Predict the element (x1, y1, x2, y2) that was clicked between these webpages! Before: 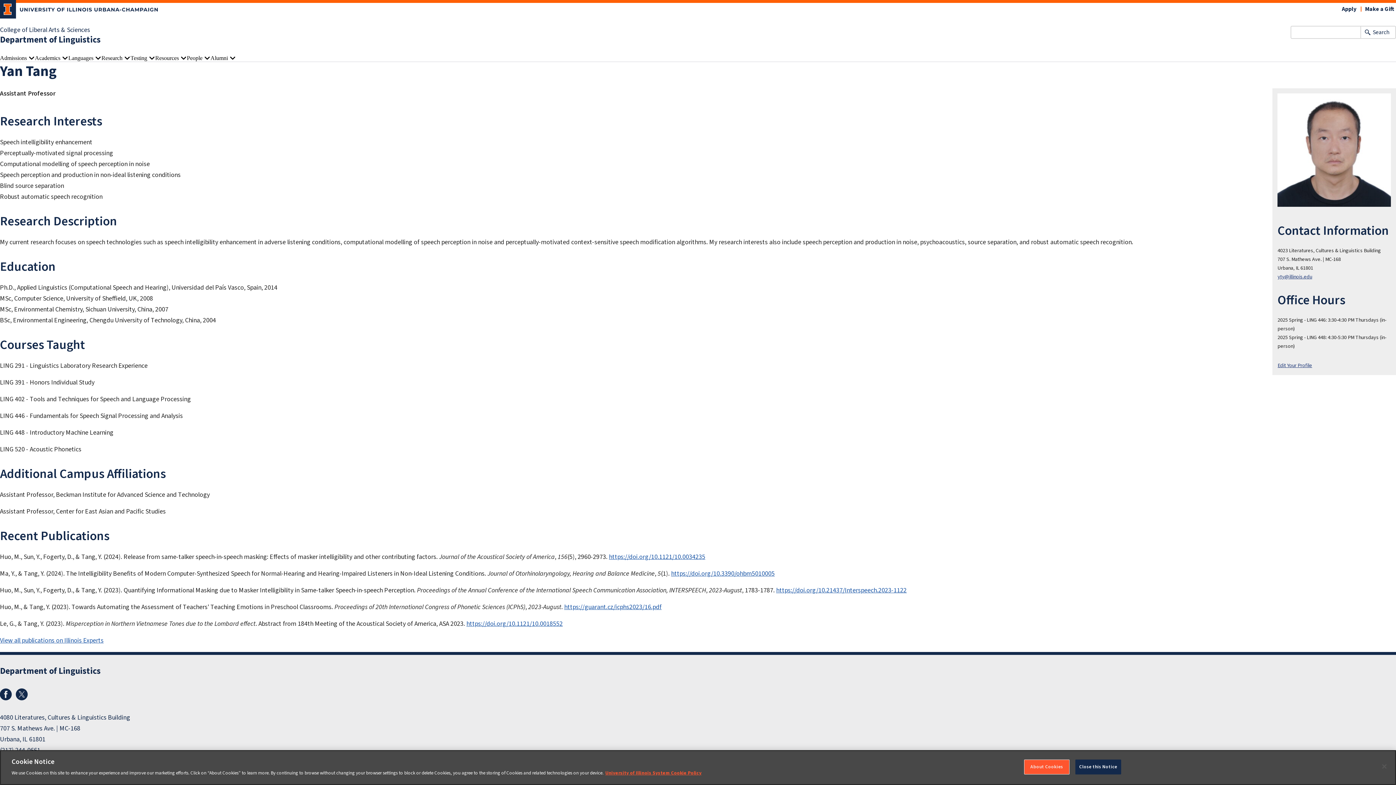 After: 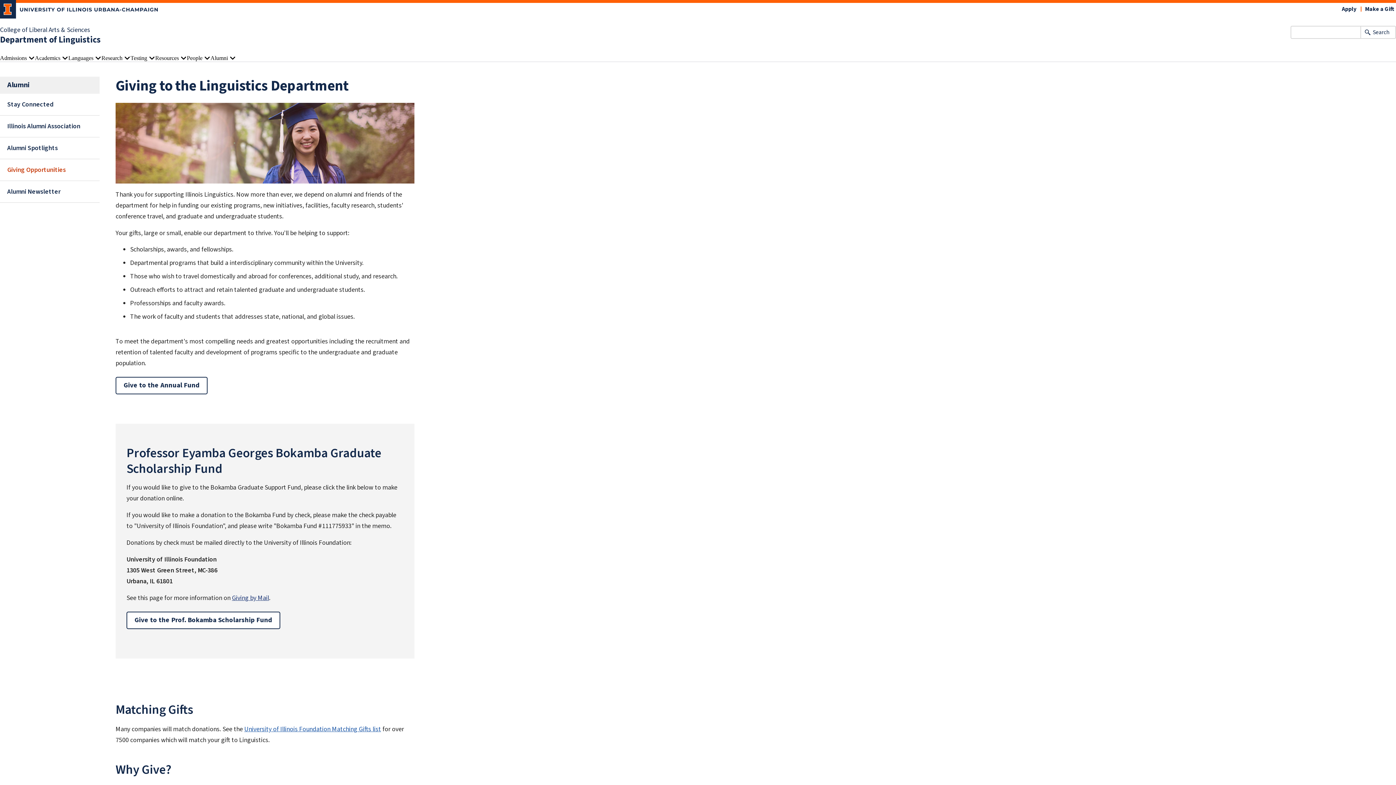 Action: label: Make a Gift bbox: (1364, 5, 1396, 13)